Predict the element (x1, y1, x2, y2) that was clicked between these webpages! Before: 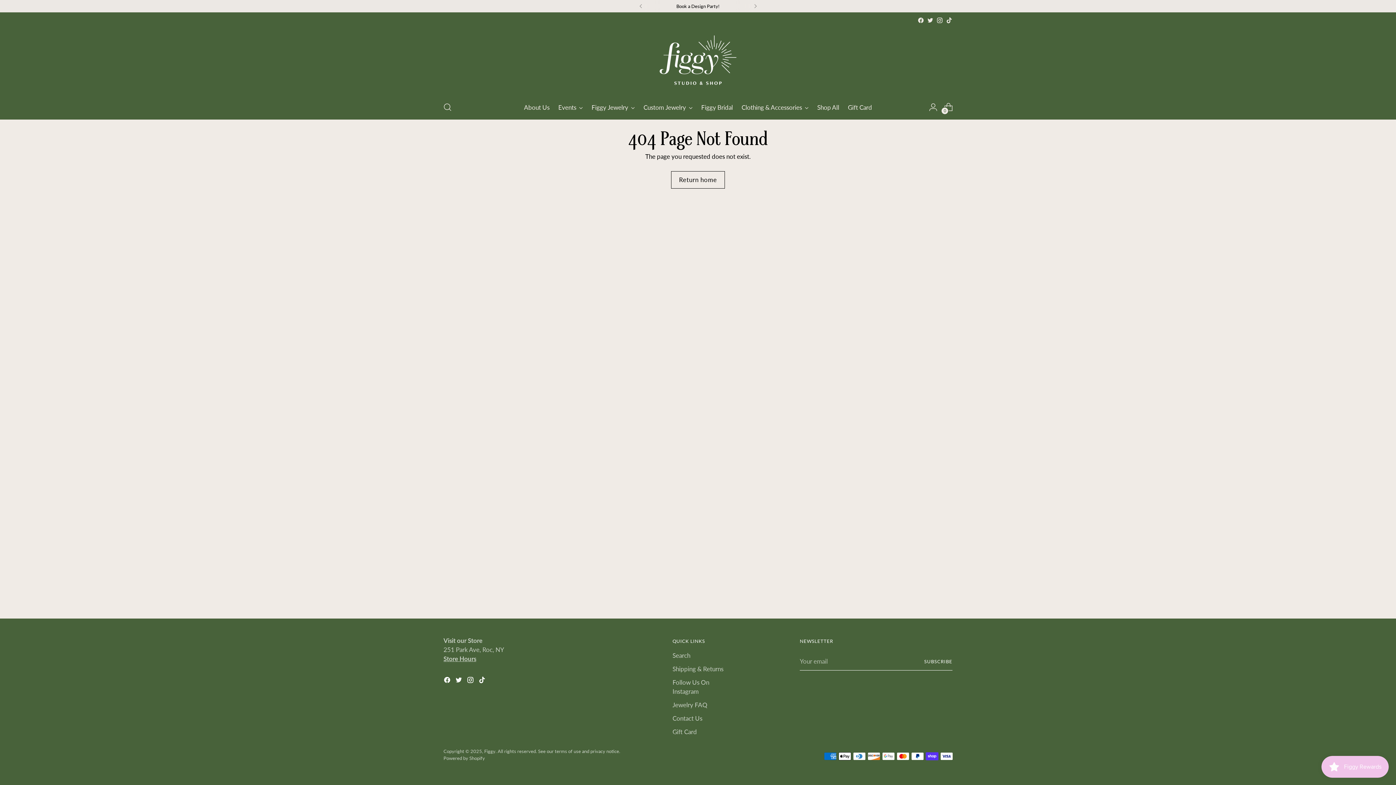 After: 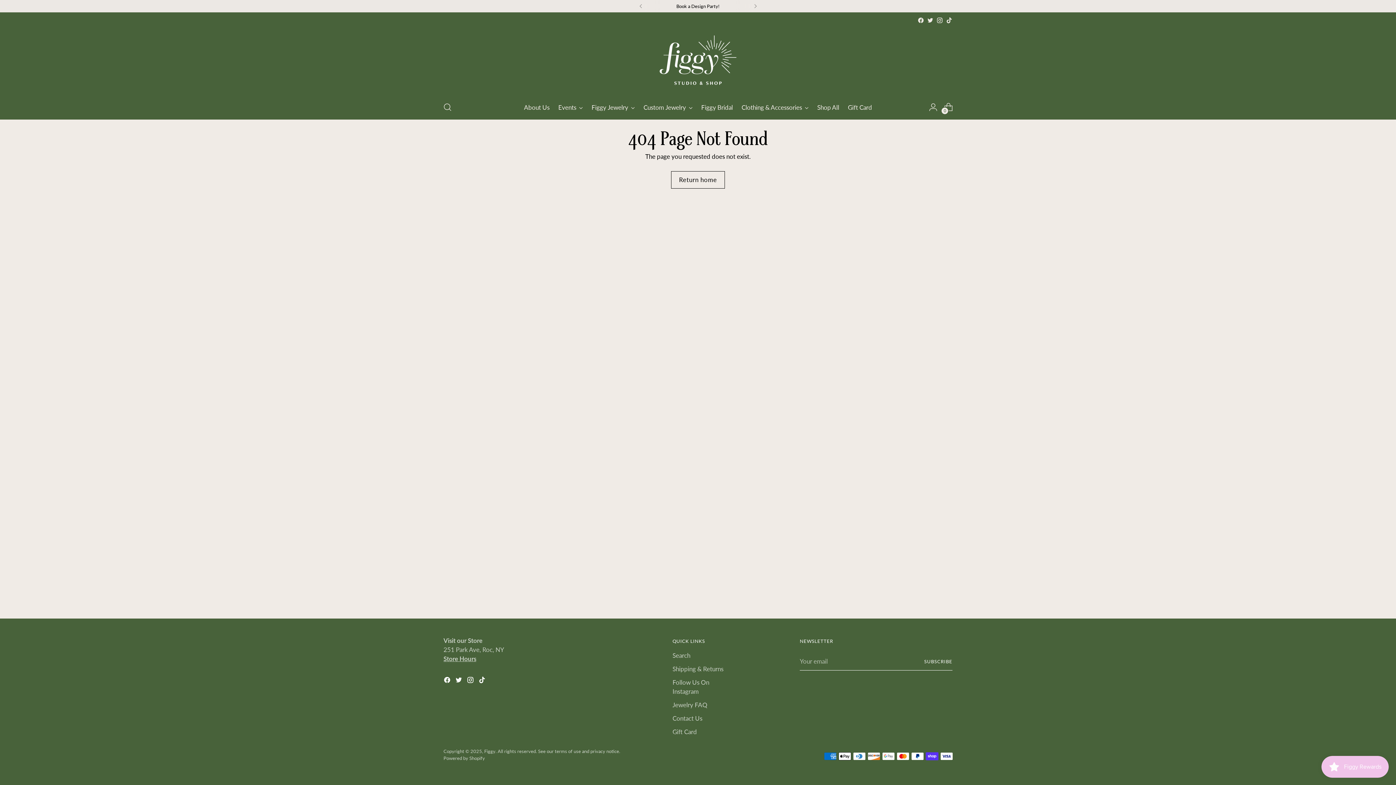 Action: bbox: (946, 17, 952, 23)